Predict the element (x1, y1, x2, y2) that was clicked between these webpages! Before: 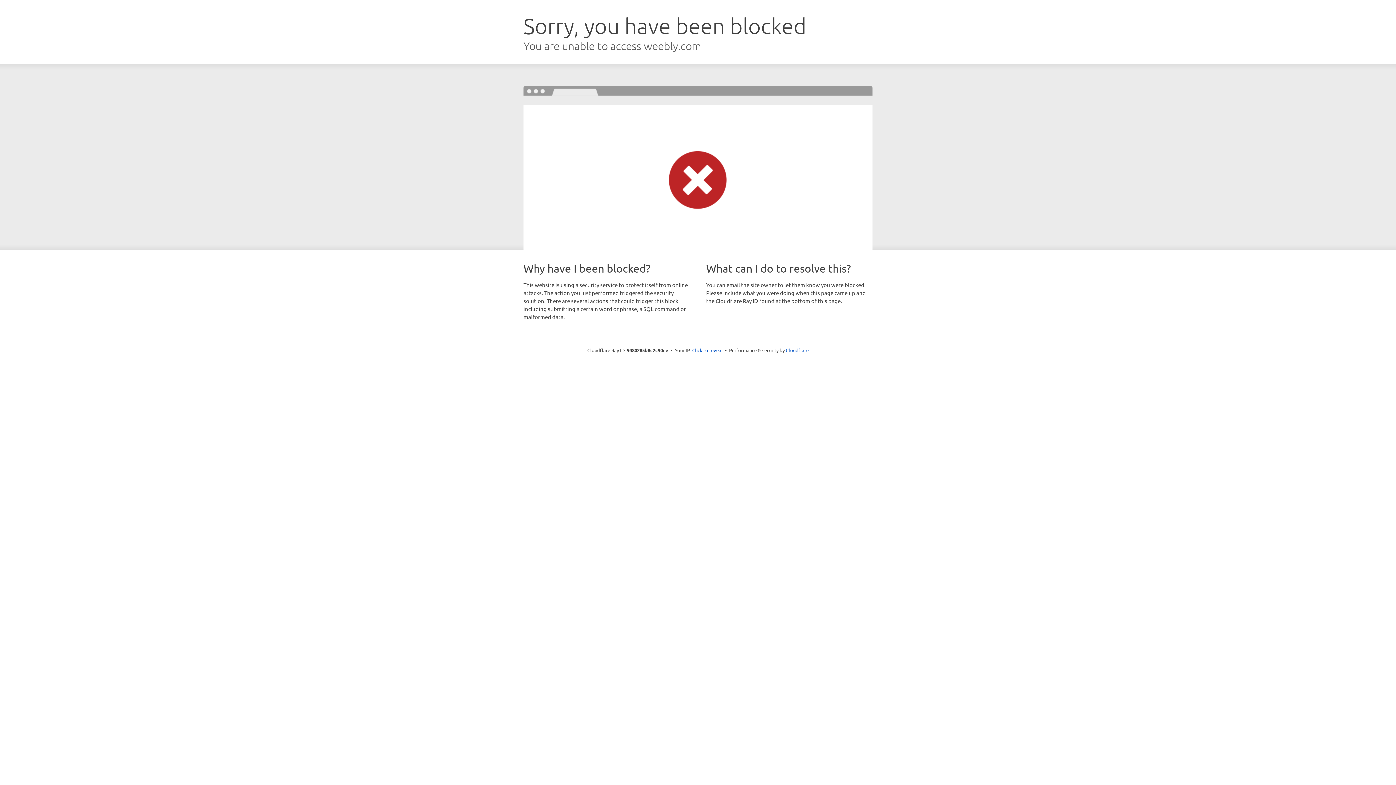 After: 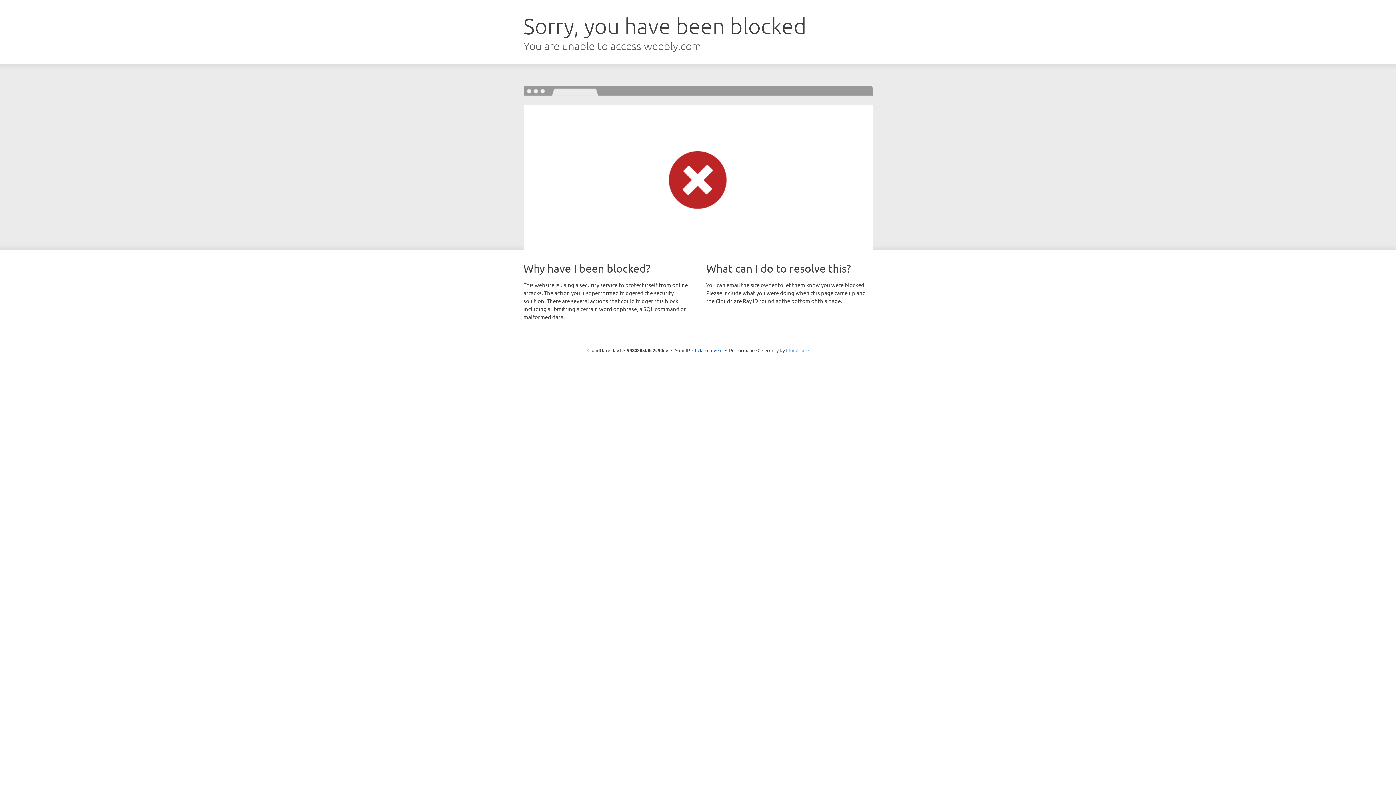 Action: label: Cloudflare bbox: (786, 347, 808, 353)